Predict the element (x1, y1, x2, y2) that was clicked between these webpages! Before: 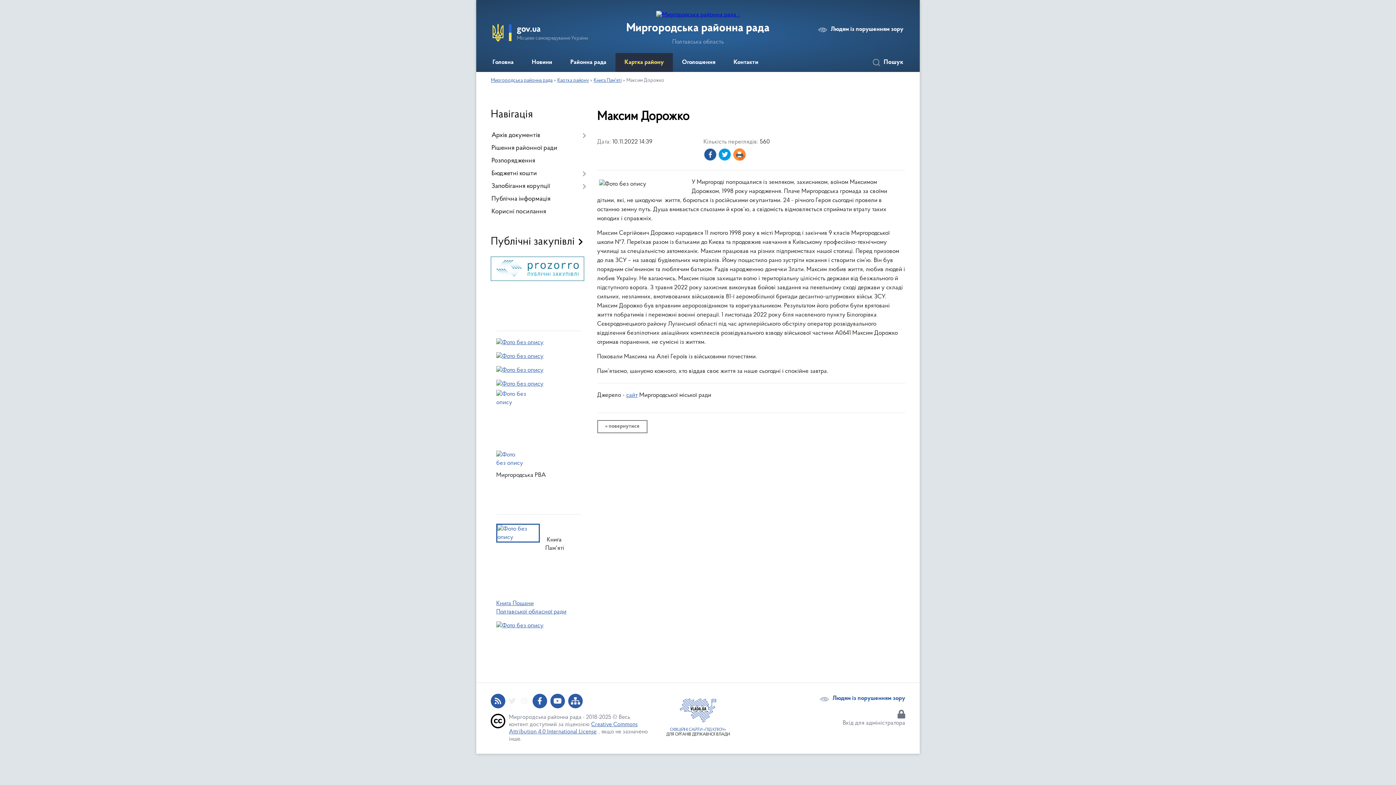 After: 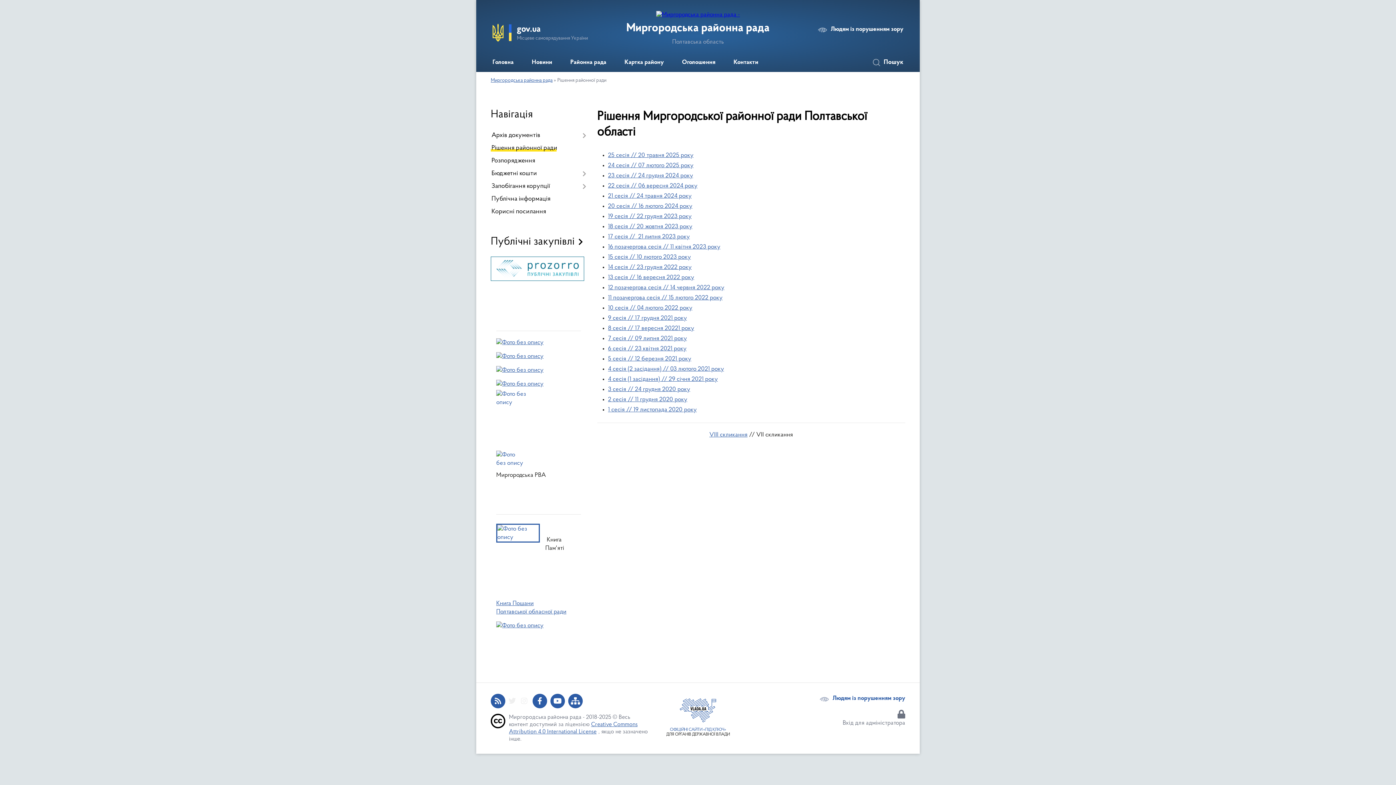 Action: label: Рішення районної ради bbox: (490, 142, 586, 154)